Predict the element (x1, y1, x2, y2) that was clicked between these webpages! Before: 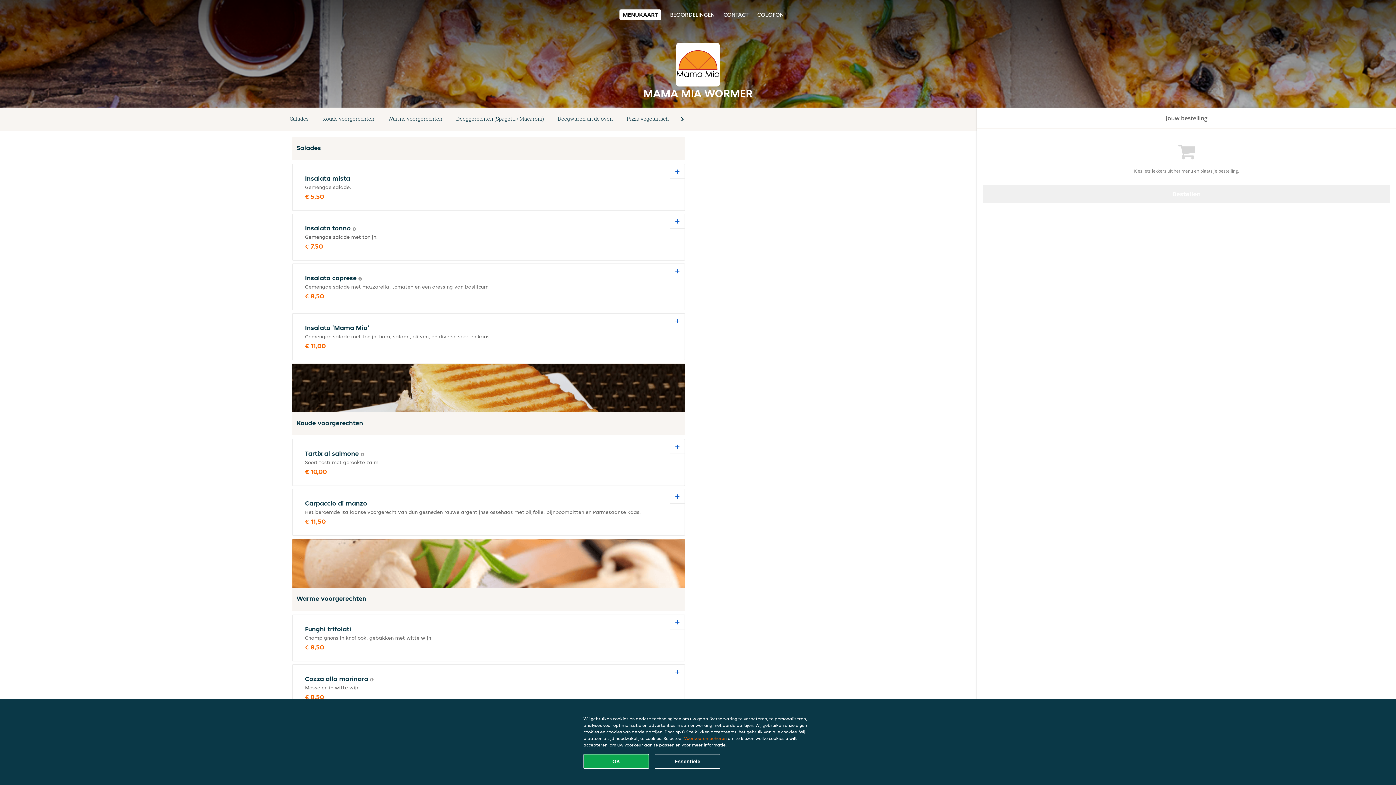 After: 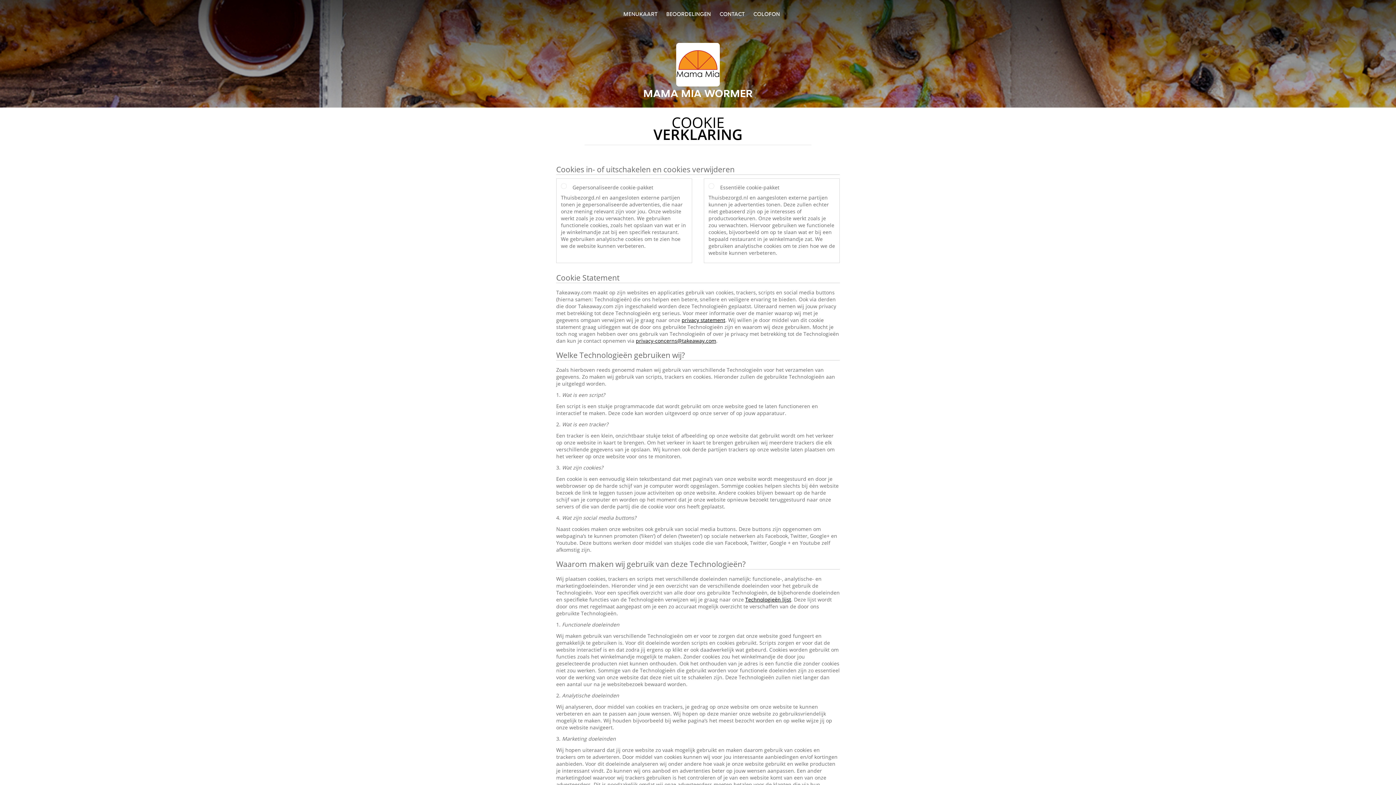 Action: bbox: (684, 736, 726, 741) label: Voorkeuren beheren